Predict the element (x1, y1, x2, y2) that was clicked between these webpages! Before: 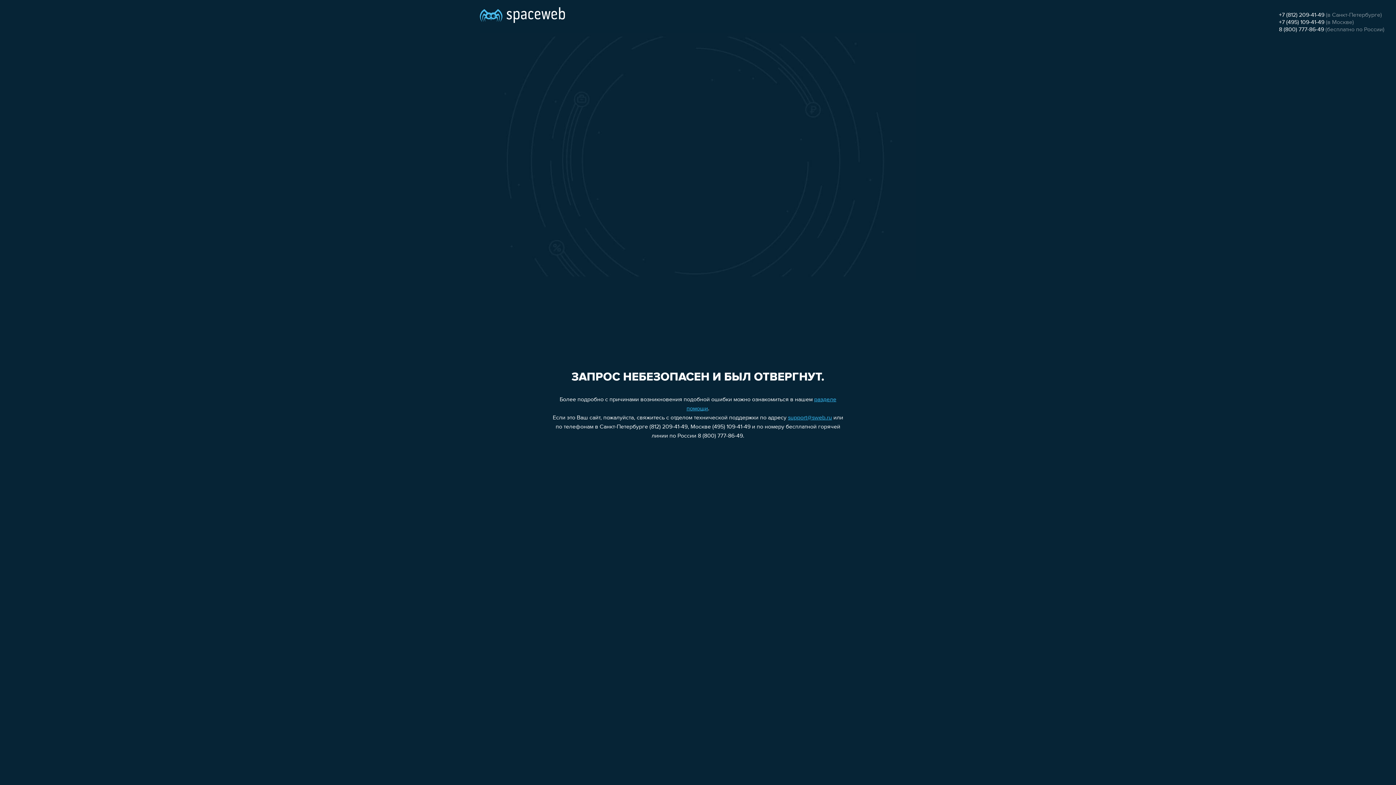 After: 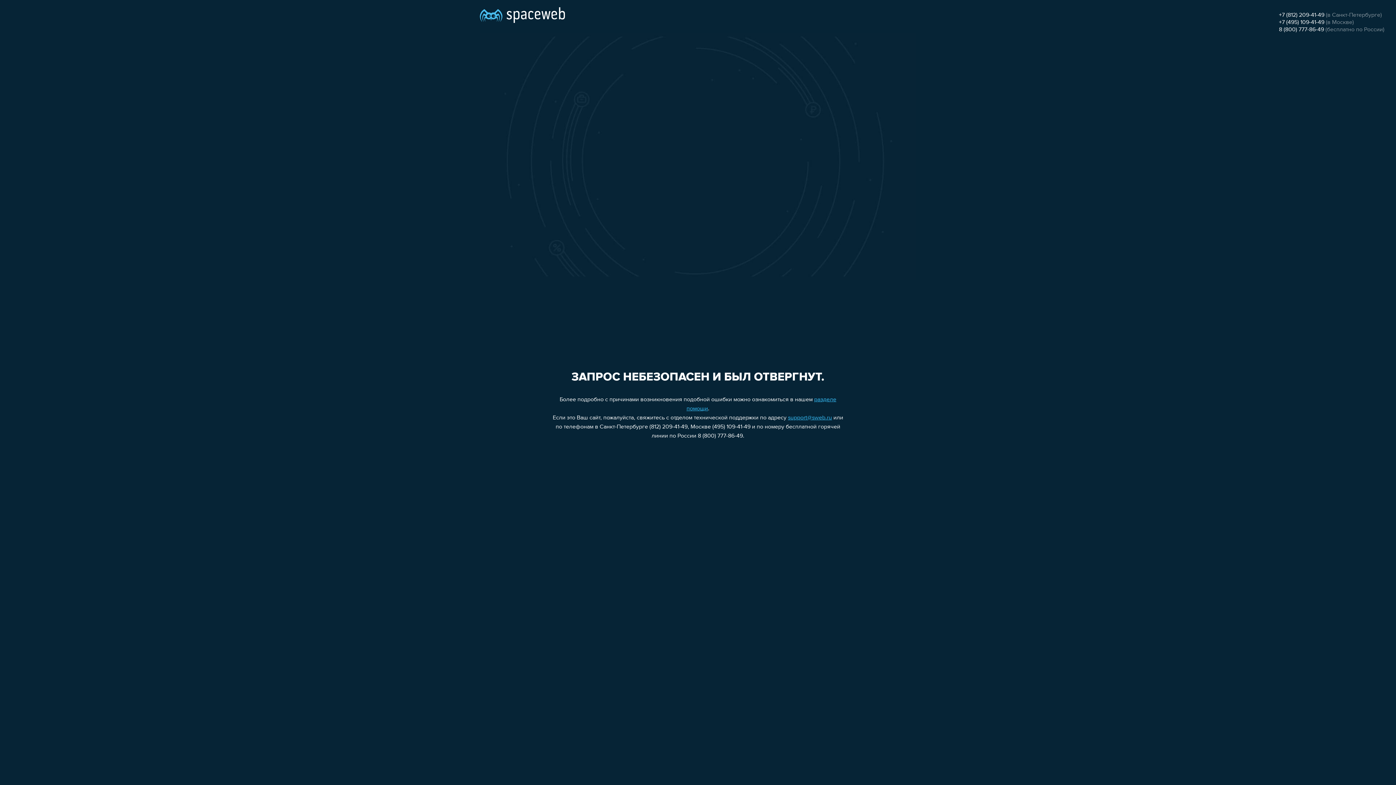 Action: bbox: (1279, 19, 1324, 25) label: +7 (495) 109-41-49